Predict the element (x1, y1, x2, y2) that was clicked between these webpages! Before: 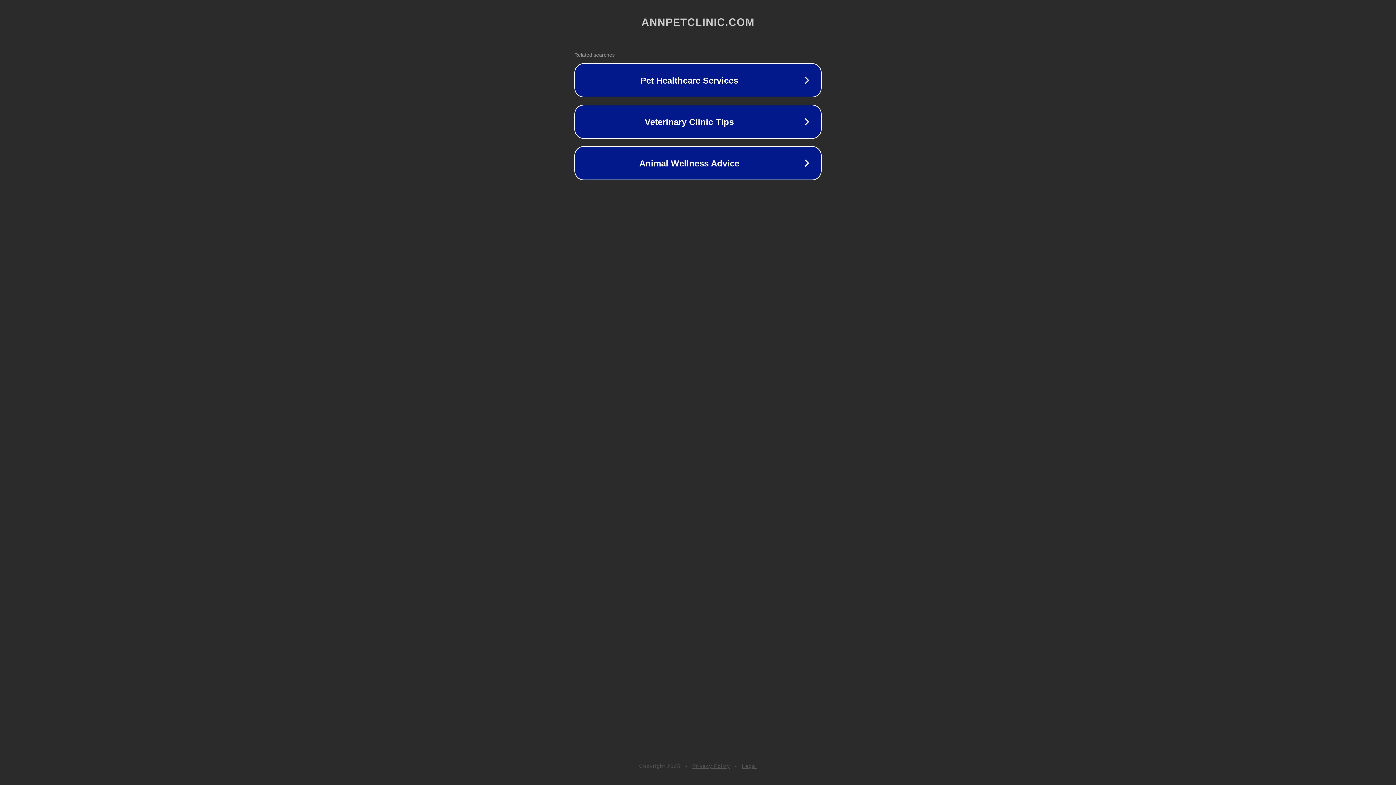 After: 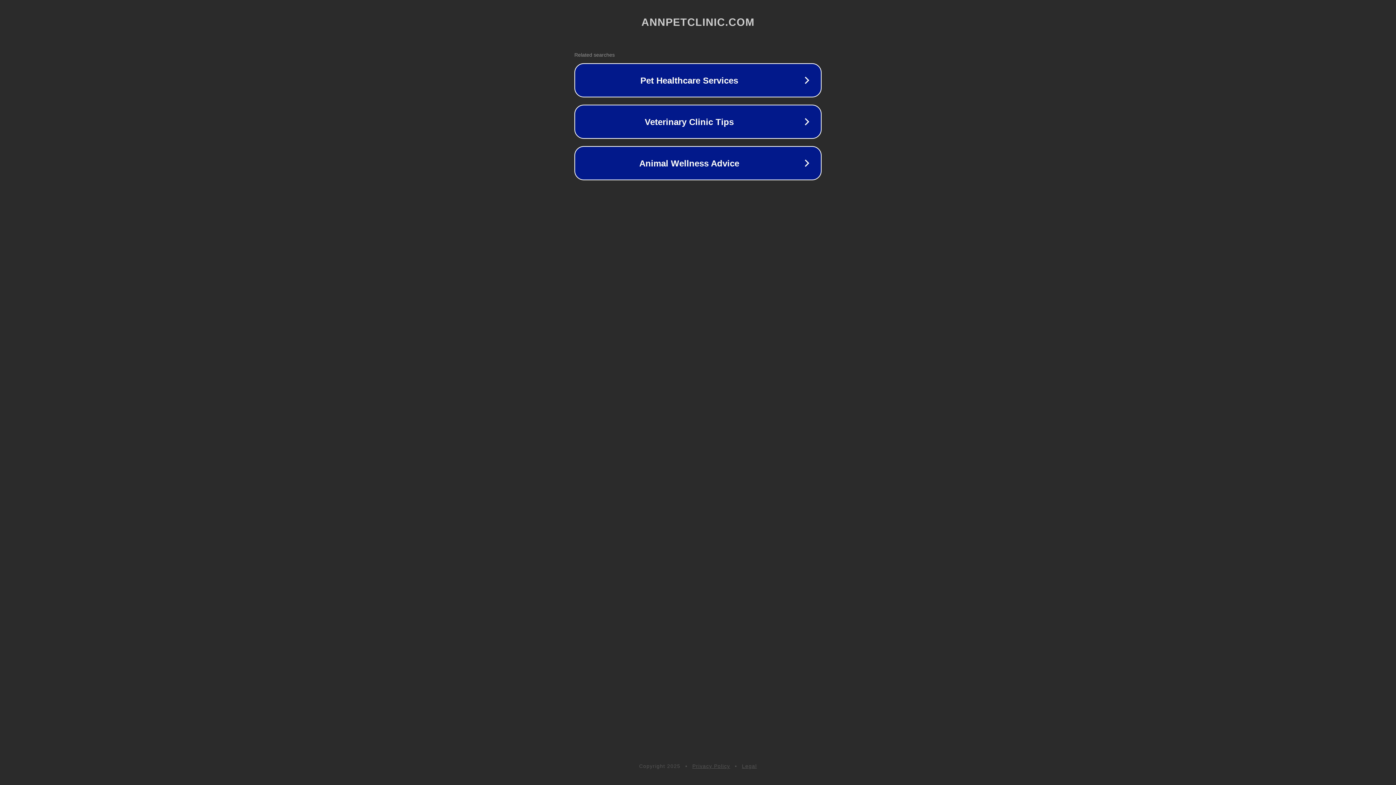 Action: label: Privacy Policy bbox: (692, 763, 730, 769)